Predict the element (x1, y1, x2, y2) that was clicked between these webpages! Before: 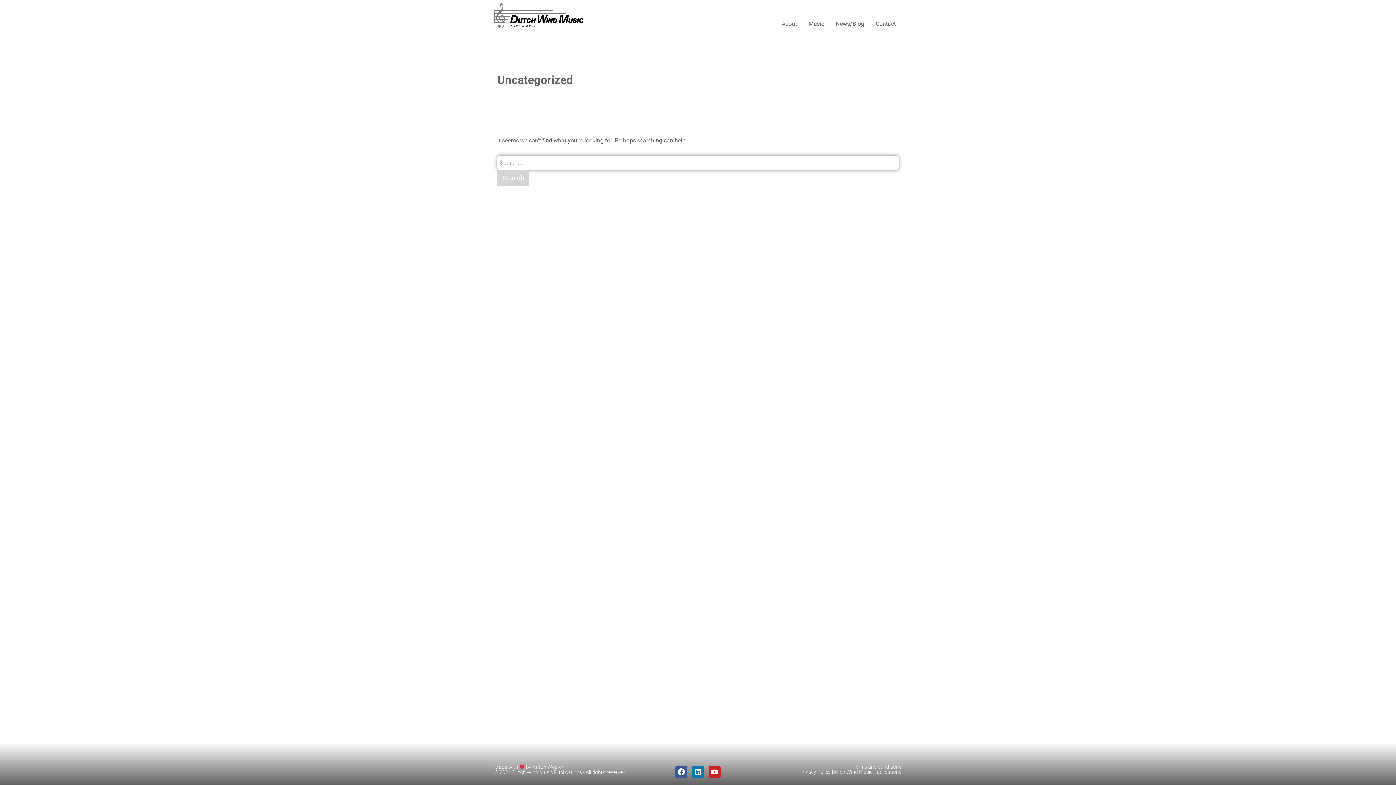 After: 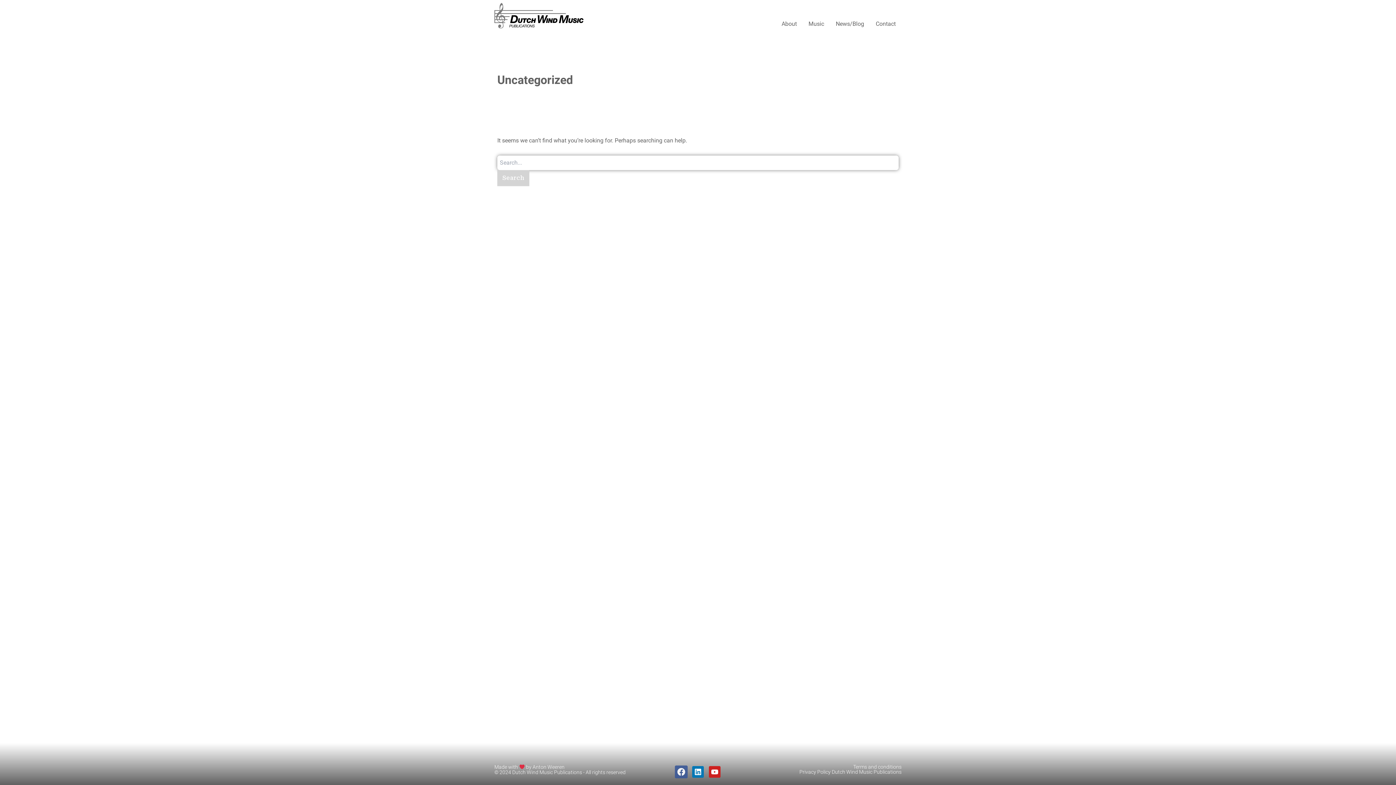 Action: label: Facebook bbox: (675, 766, 687, 778)